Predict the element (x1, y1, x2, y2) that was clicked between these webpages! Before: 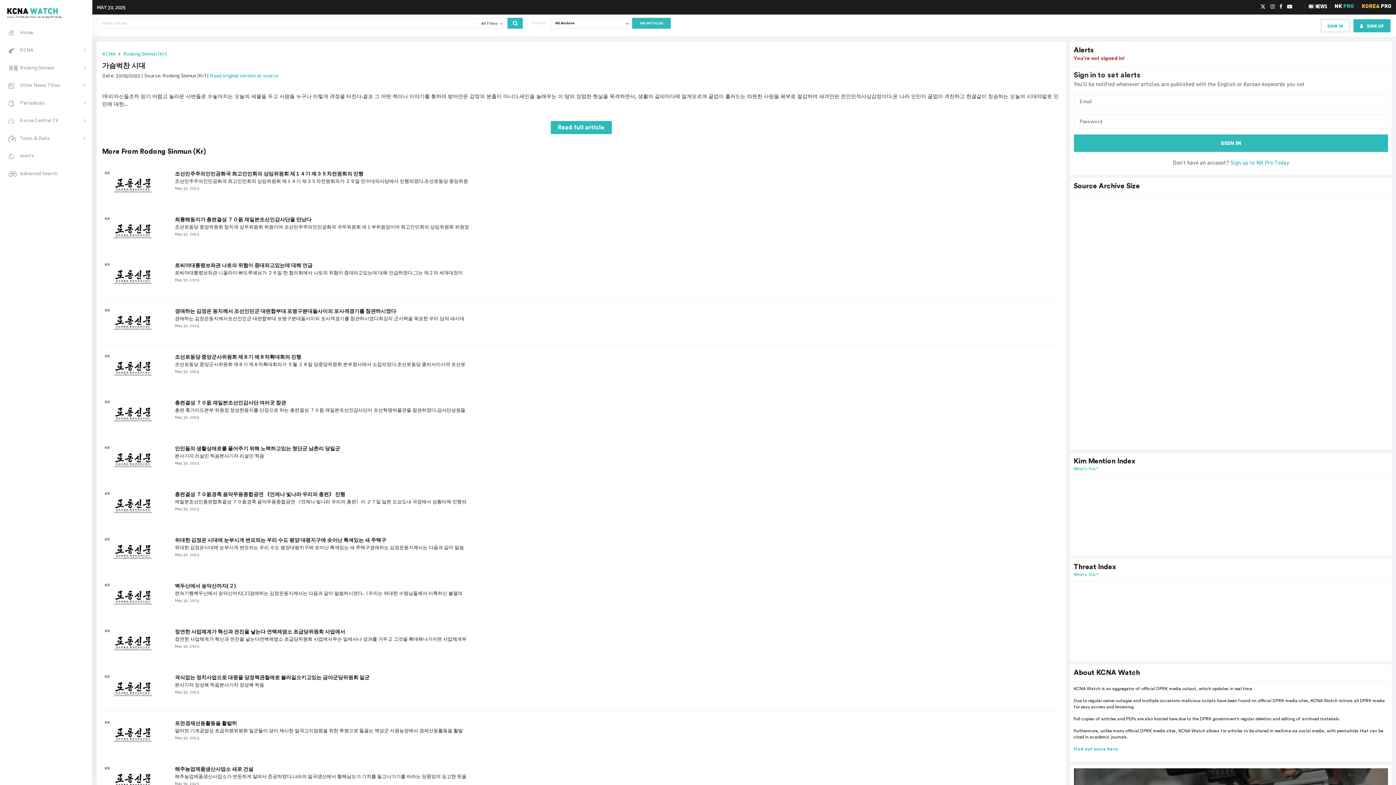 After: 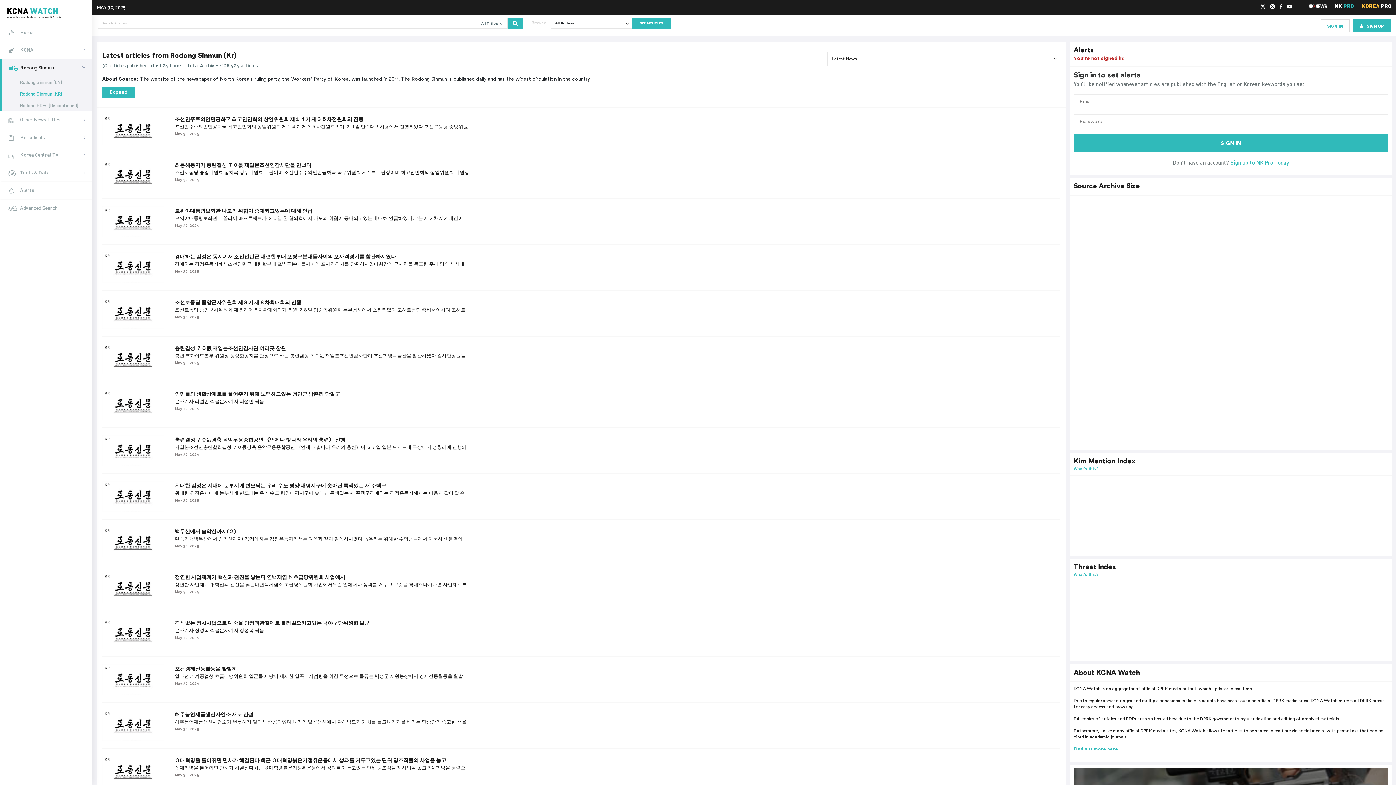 Action: label: Rodong Sinmun (Kr) bbox: (123, 50, 166, 56)